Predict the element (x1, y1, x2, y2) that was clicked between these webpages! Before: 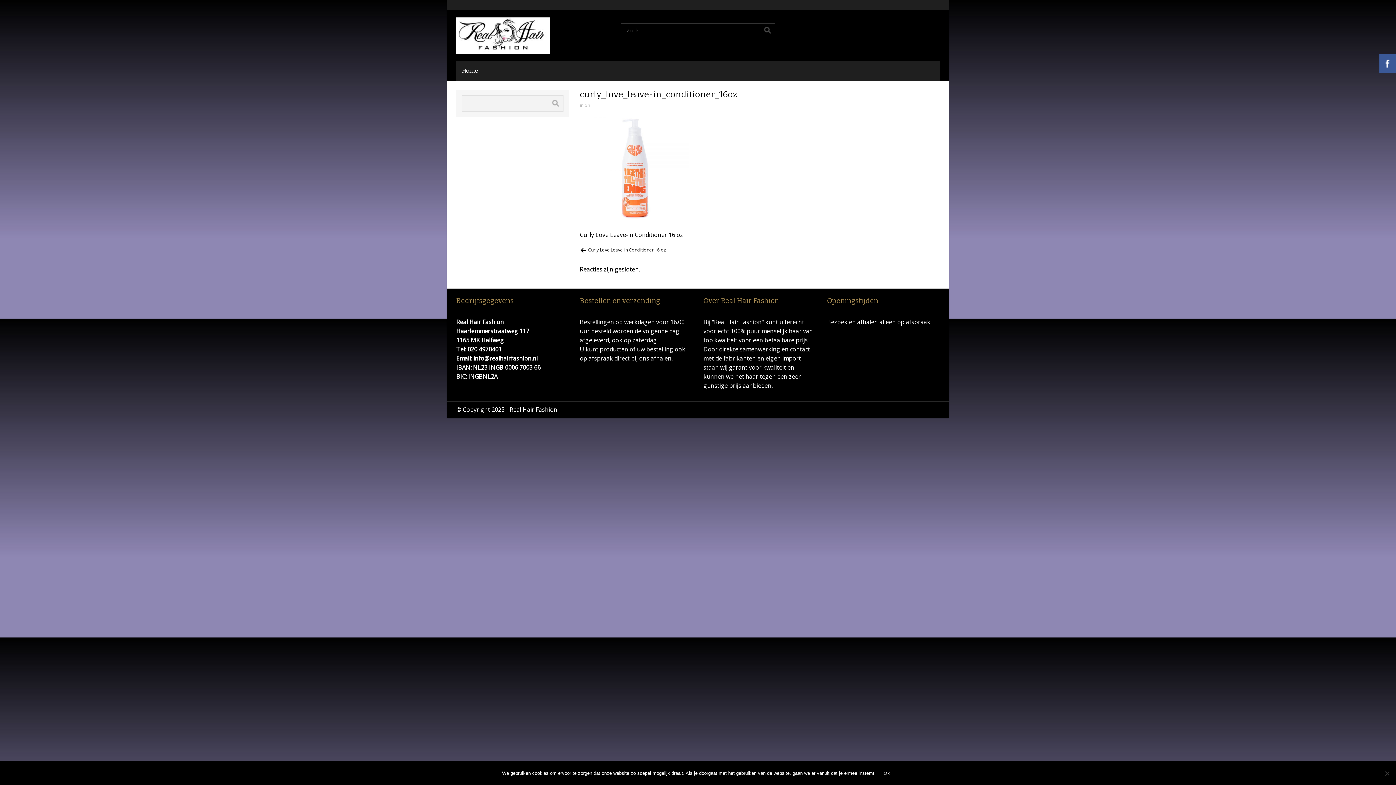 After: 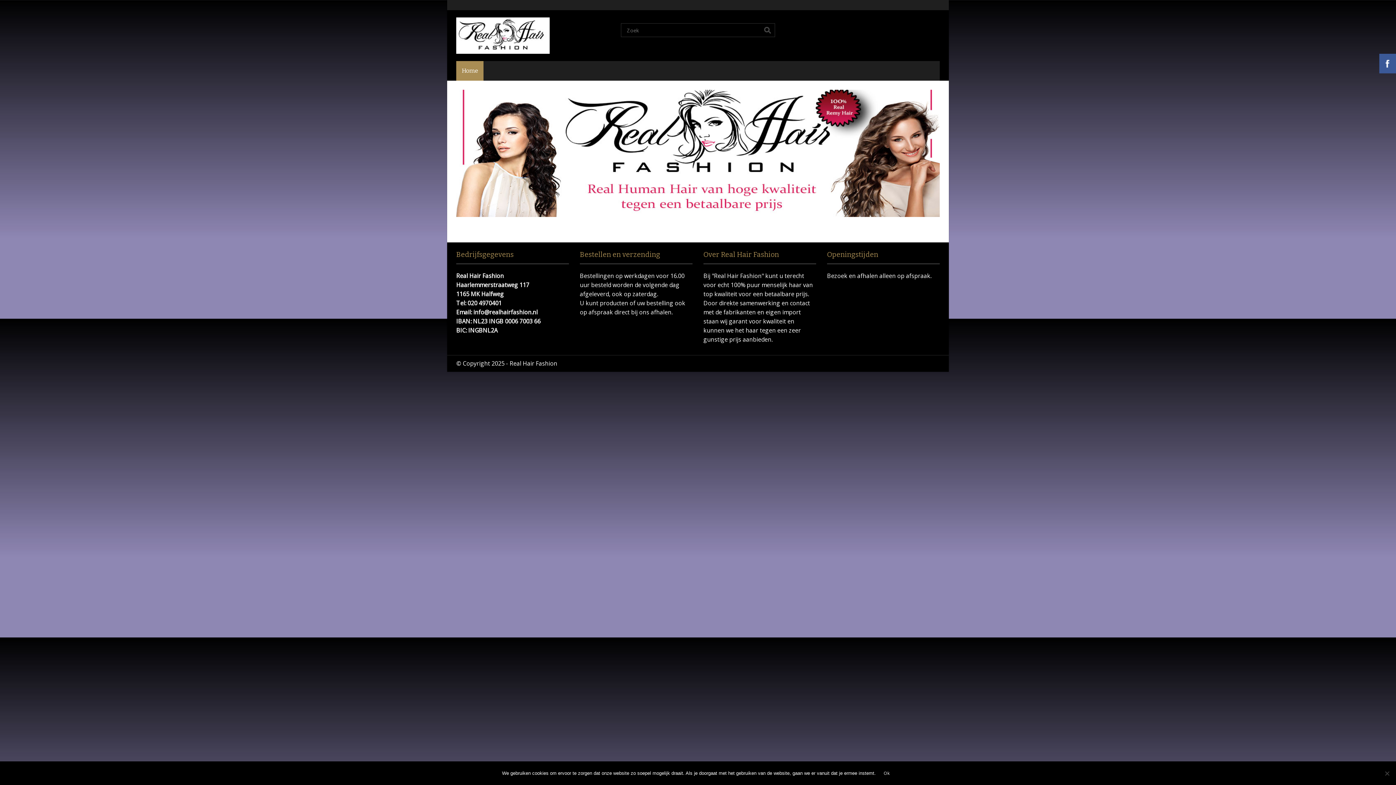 Action: label: Home bbox: (456, 61, 483, 80)